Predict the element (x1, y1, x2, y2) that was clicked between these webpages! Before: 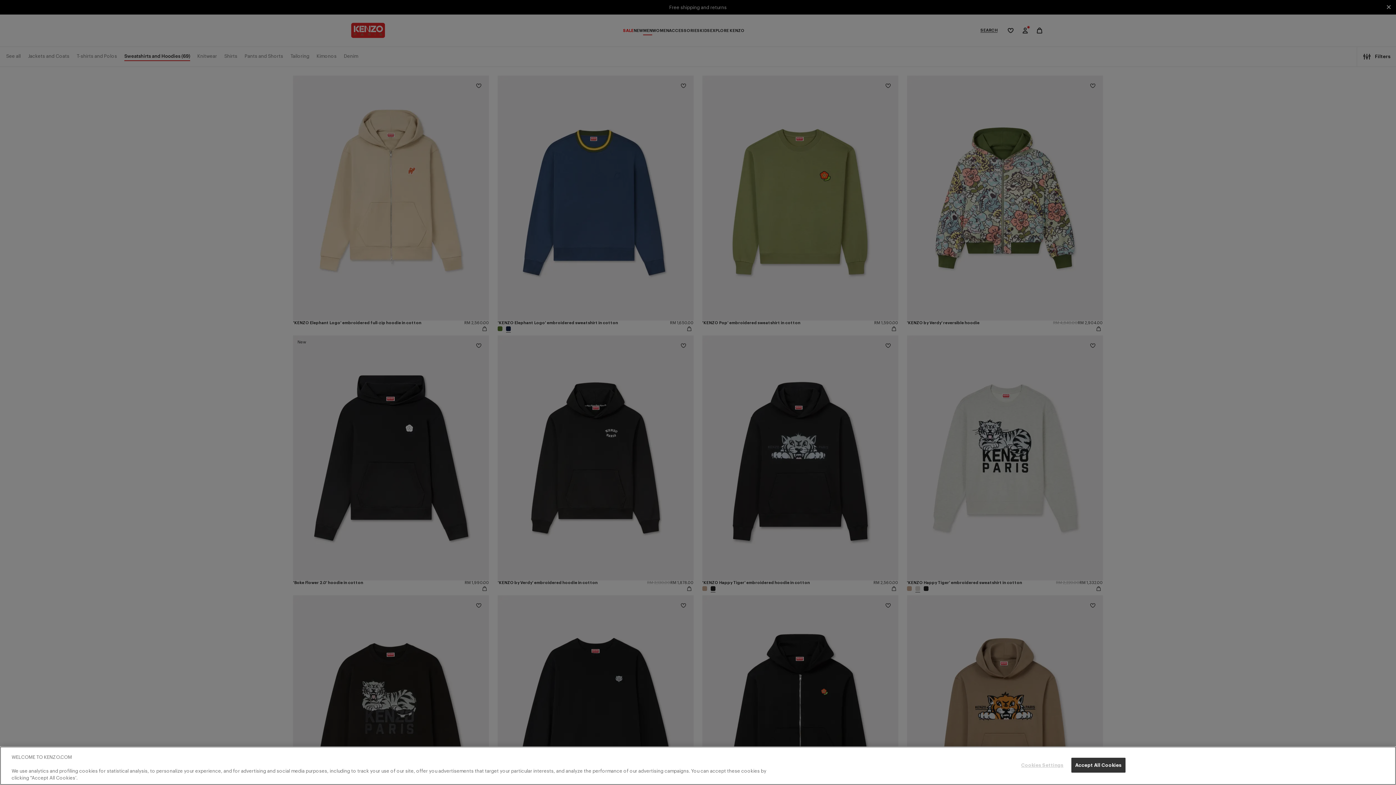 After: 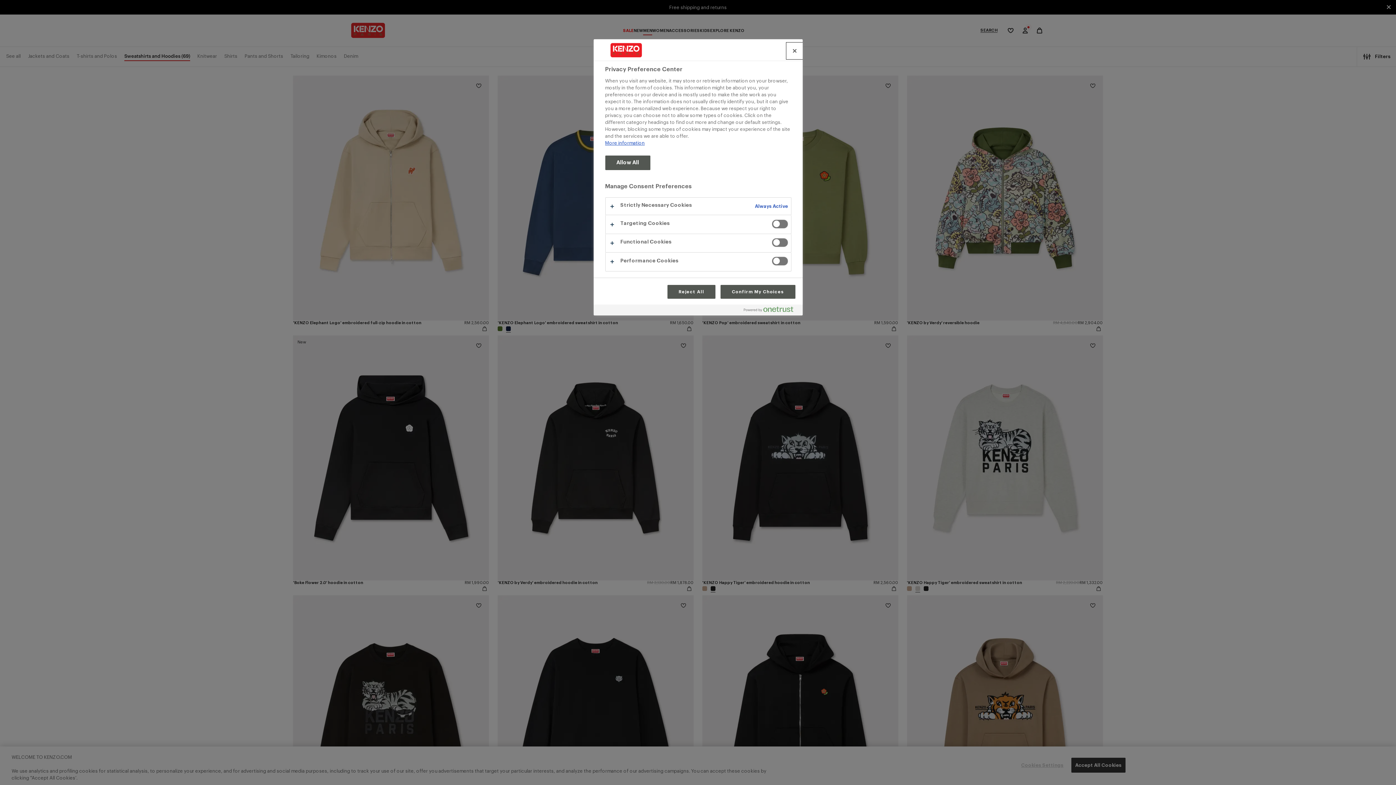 Action: bbox: (1019, 758, 1065, 772) label: Cookies Settings